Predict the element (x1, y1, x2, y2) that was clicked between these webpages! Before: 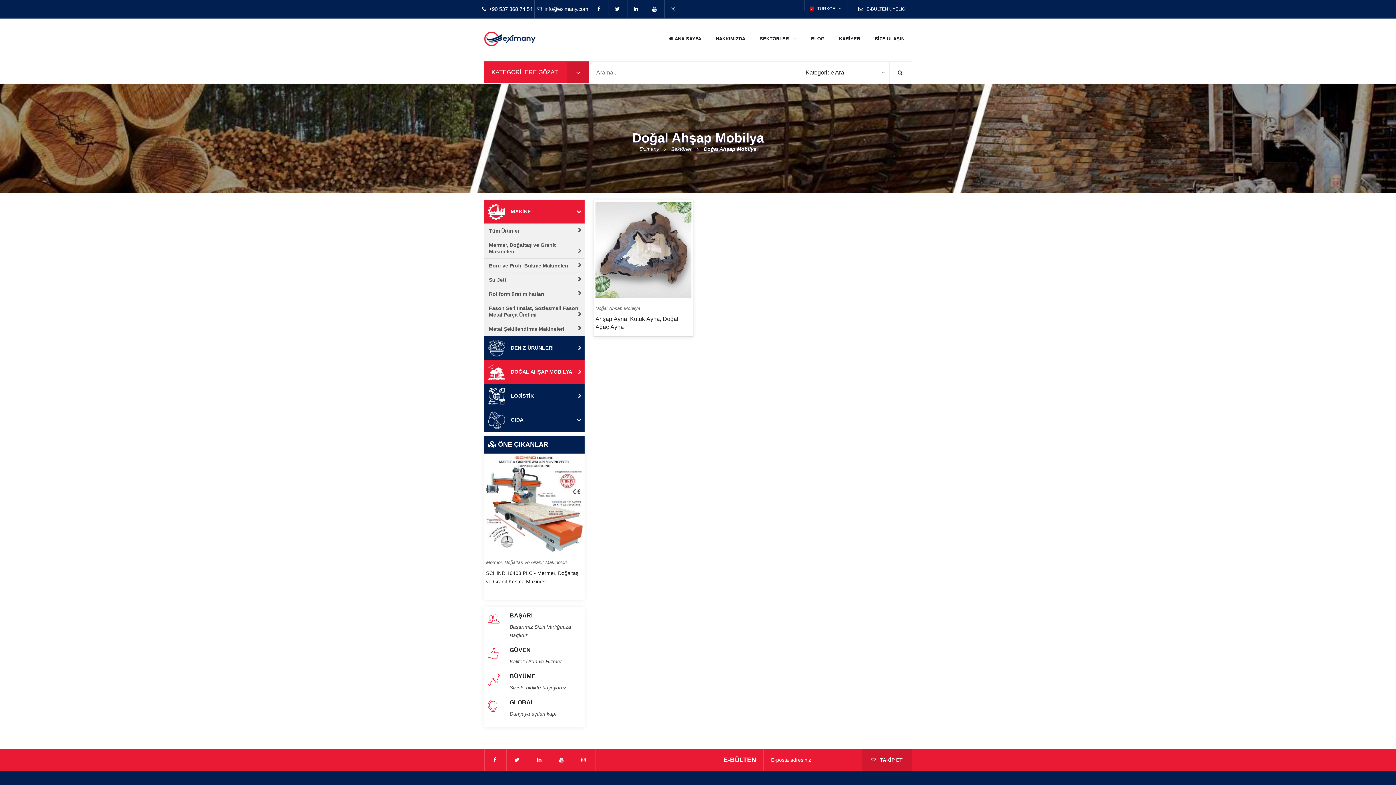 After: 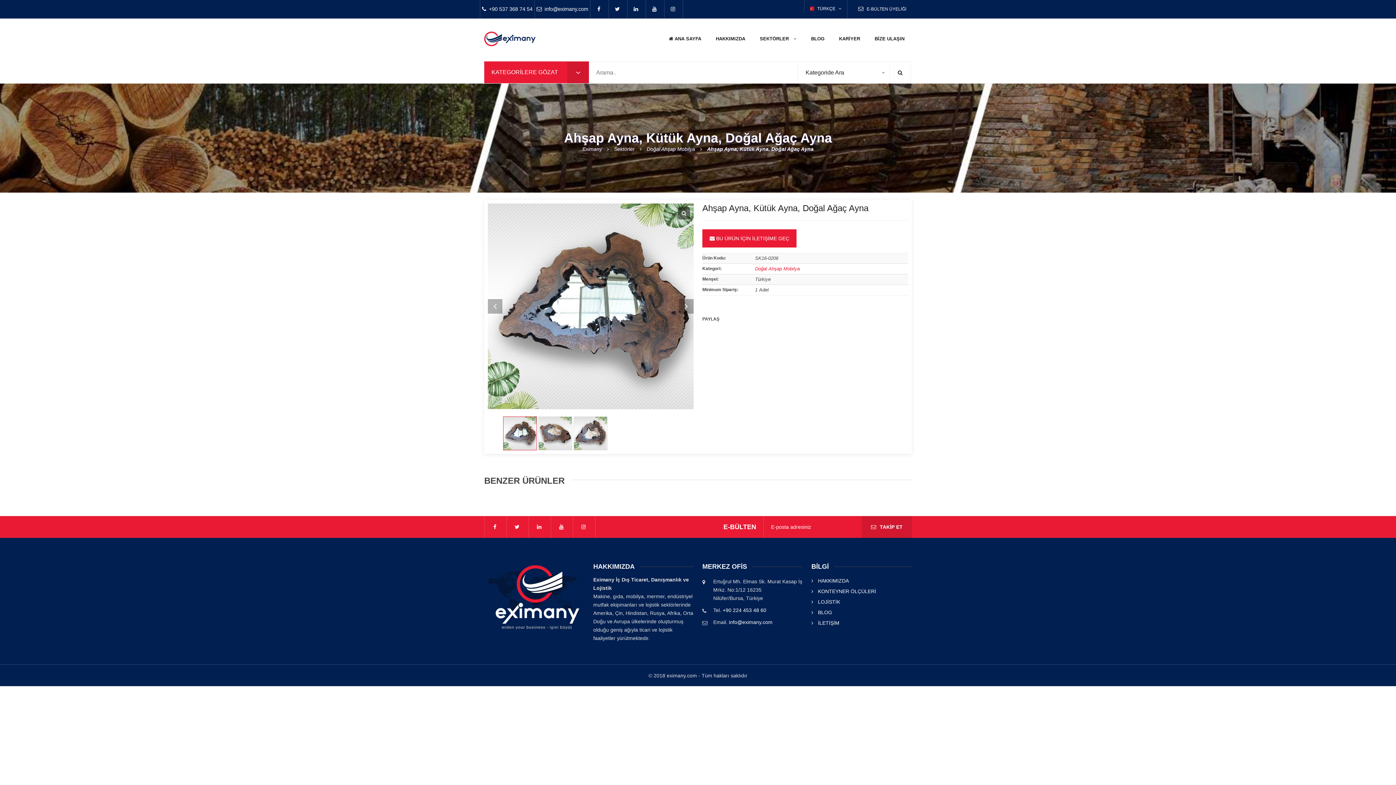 Action: bbox: (595, 202, 691, 298)